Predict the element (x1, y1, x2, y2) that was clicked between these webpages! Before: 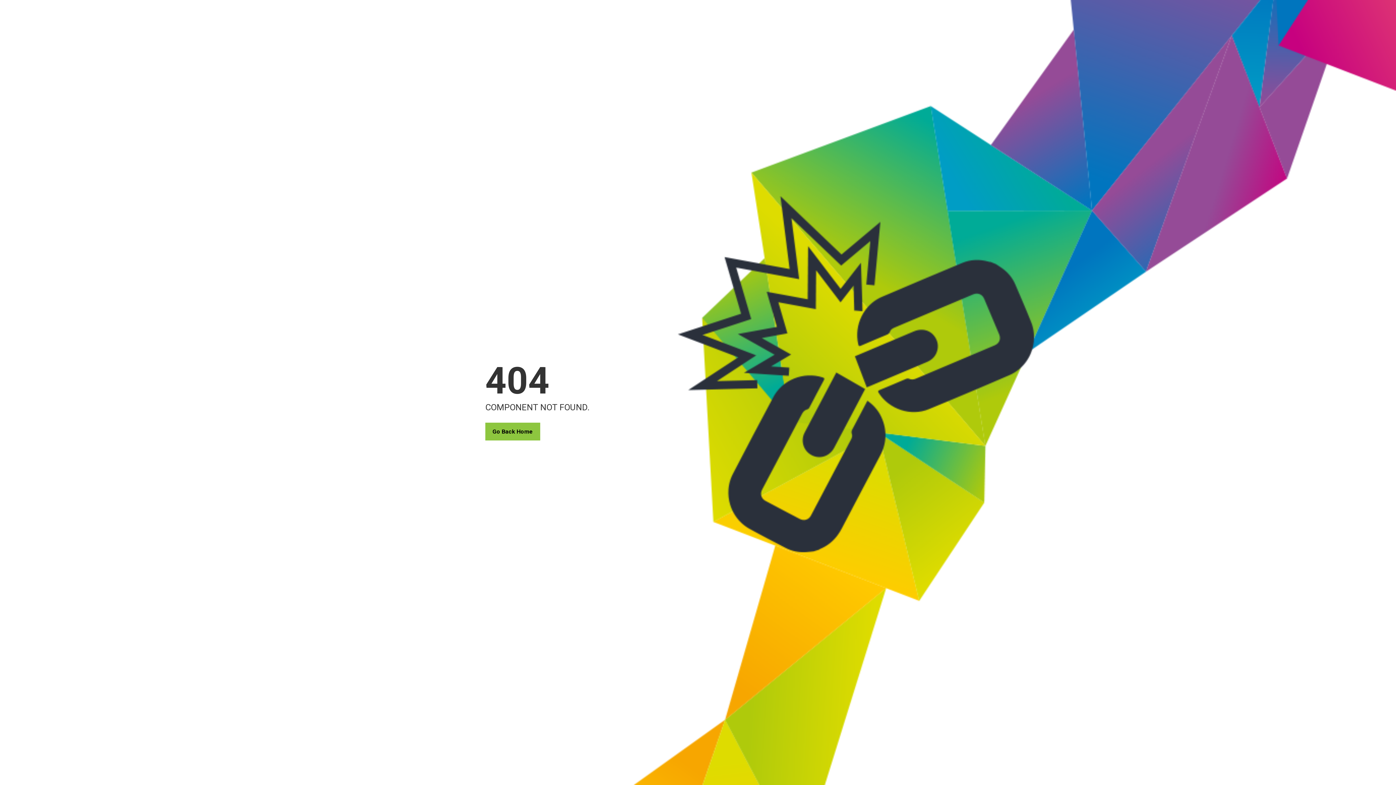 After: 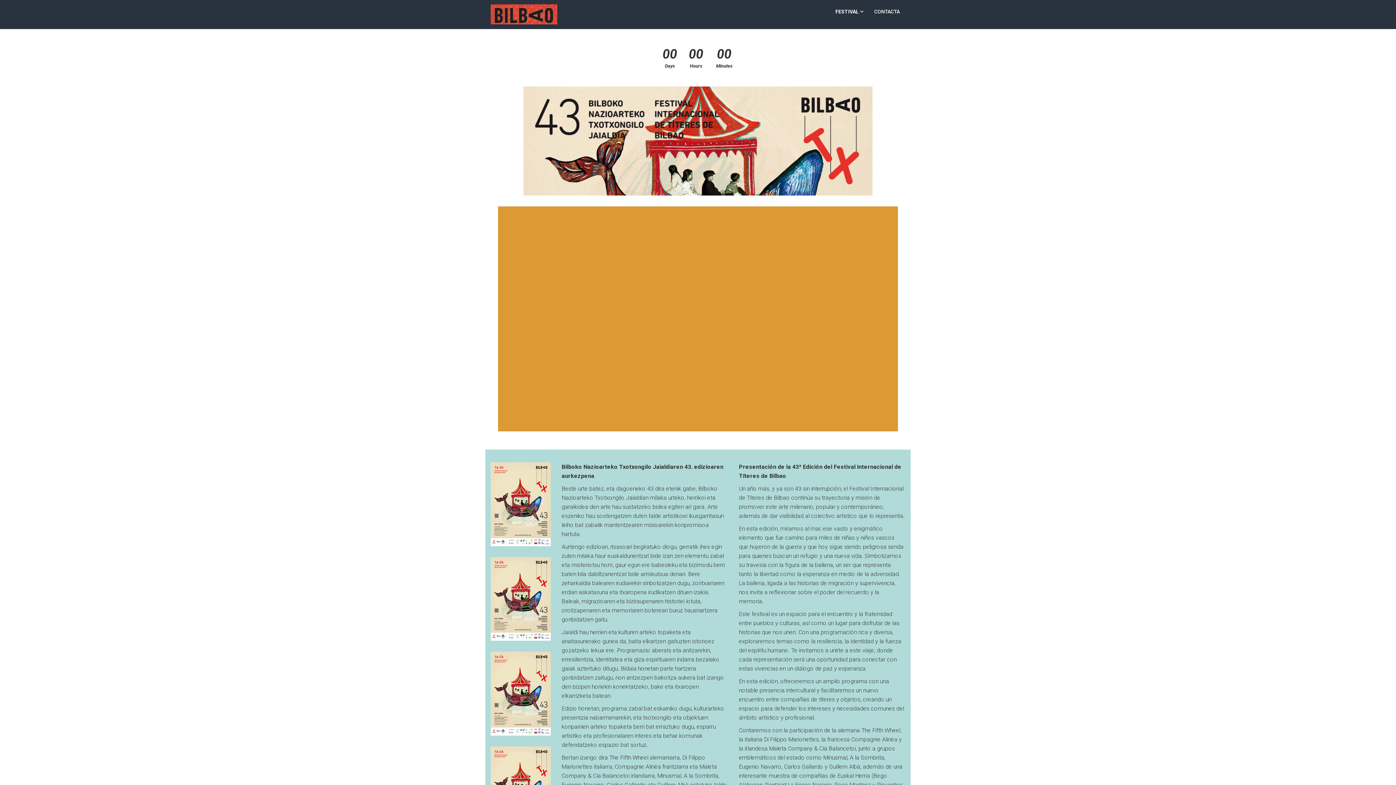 Action: label: Go Back Home bbox: (485, 422, 540, 440)